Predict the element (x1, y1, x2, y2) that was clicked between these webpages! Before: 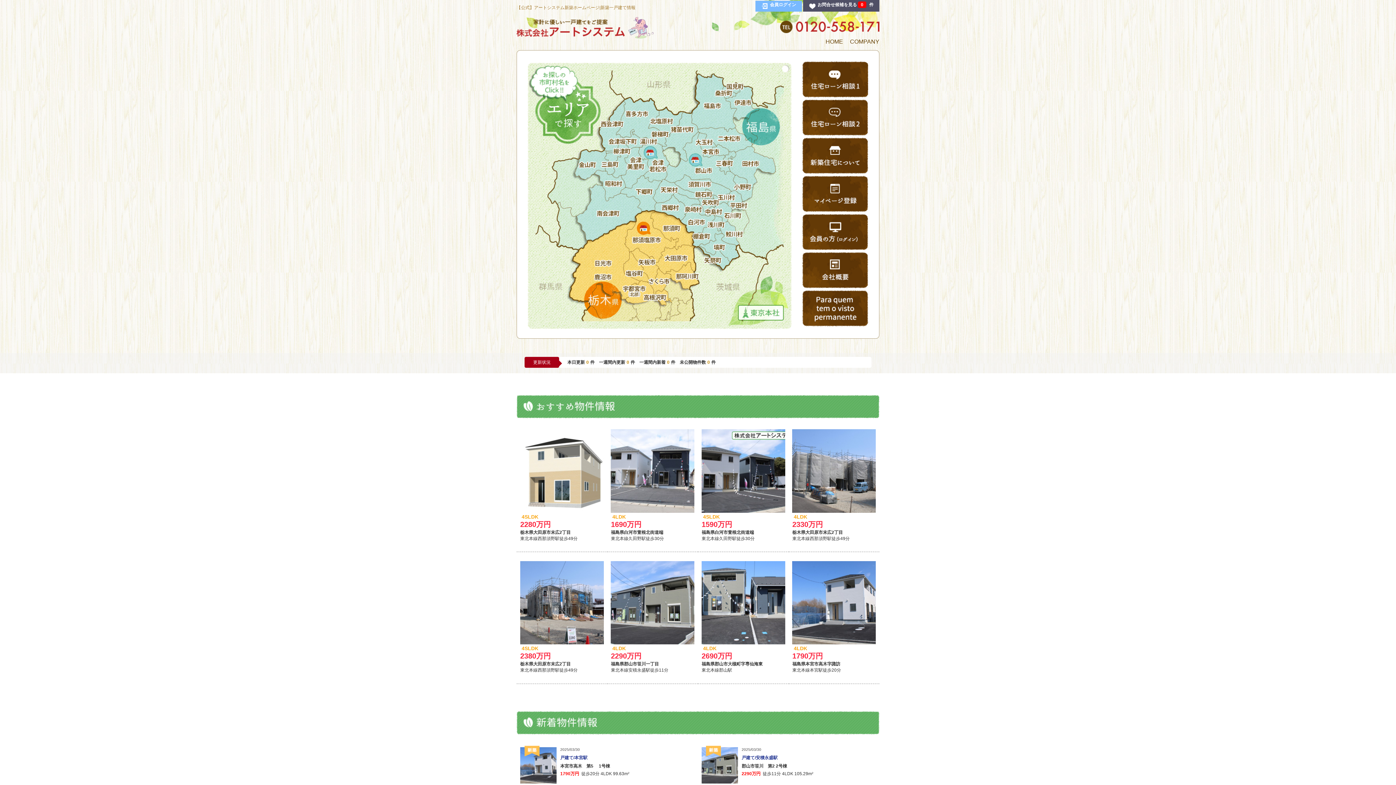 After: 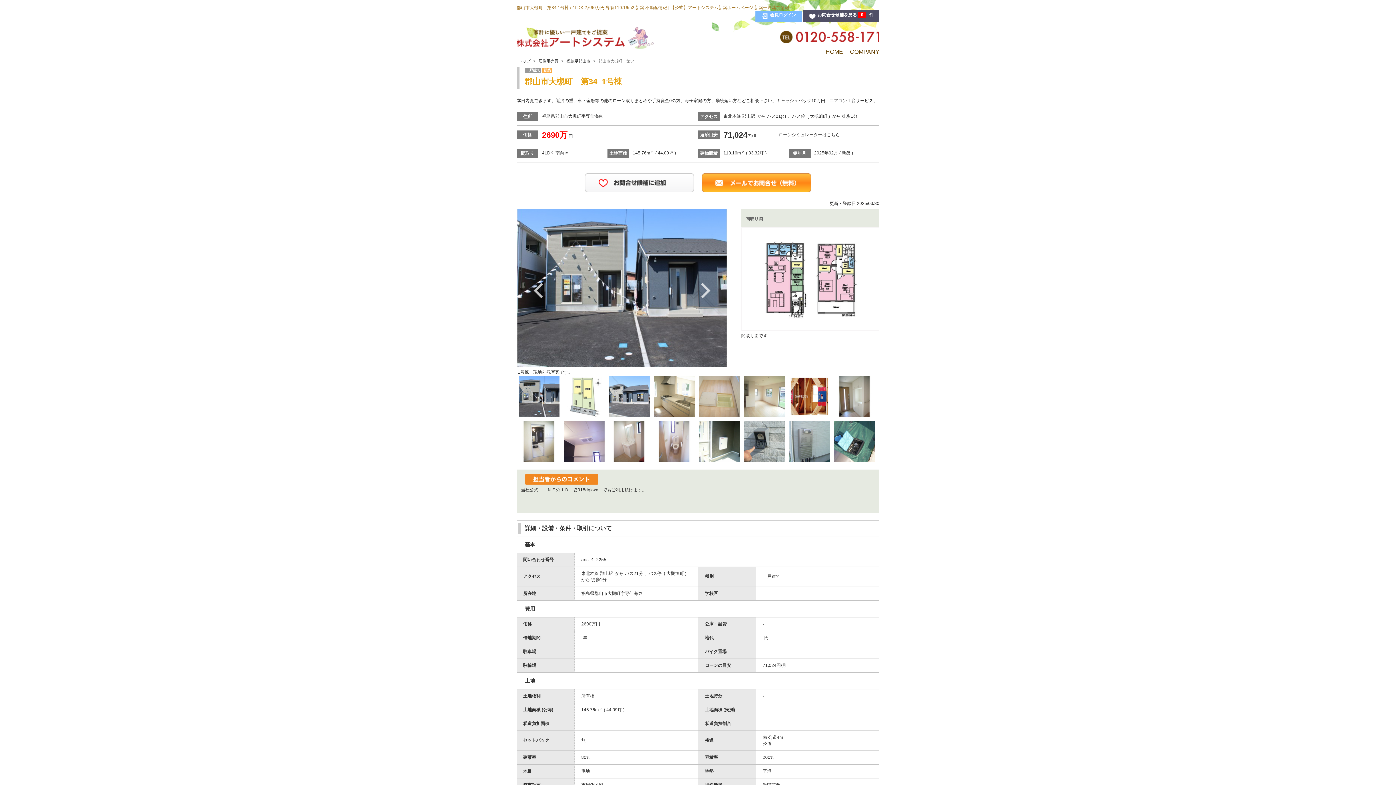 Action: bbox: (698, 557, 788, 684) label:  4LDK

2690万円

福島県郡山市大槻町字専仙海東

東北本線郡山駅